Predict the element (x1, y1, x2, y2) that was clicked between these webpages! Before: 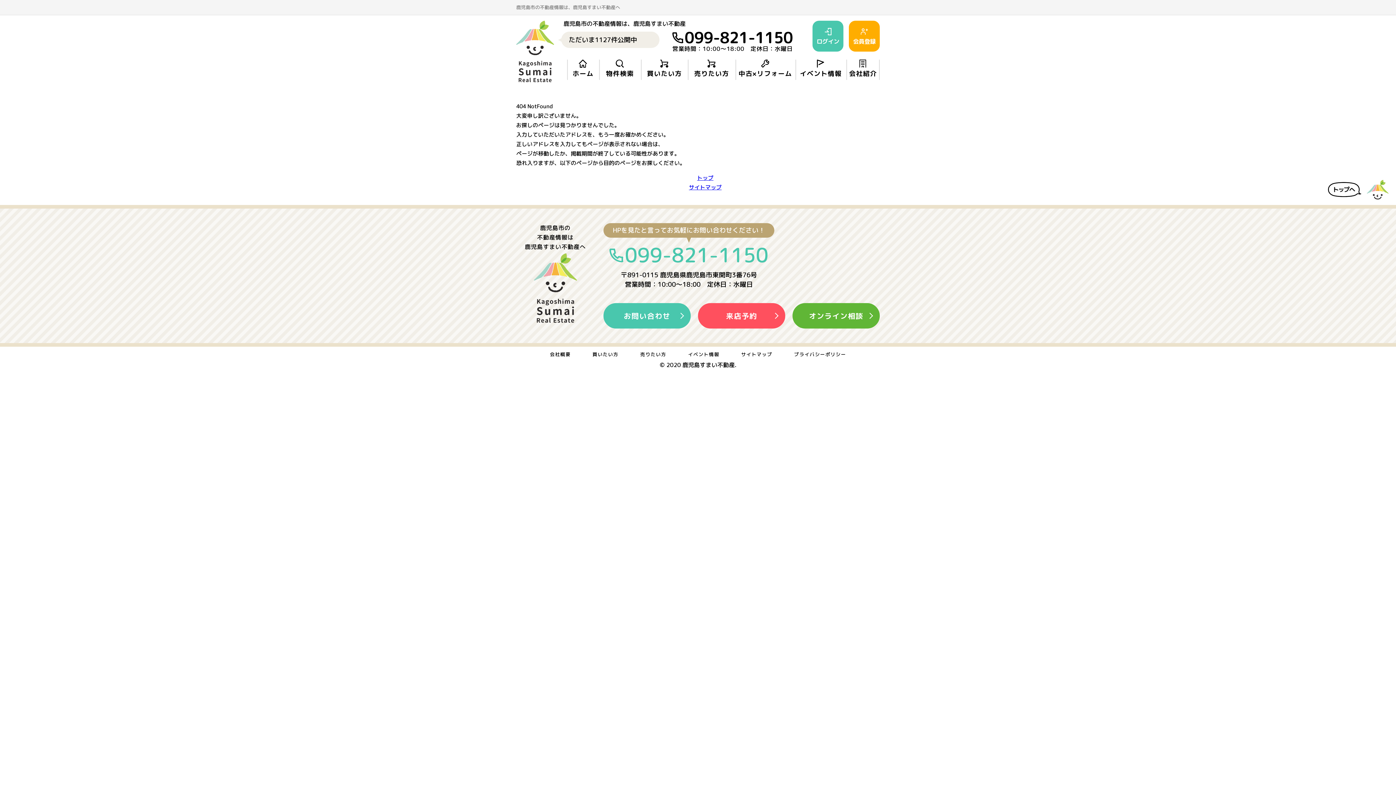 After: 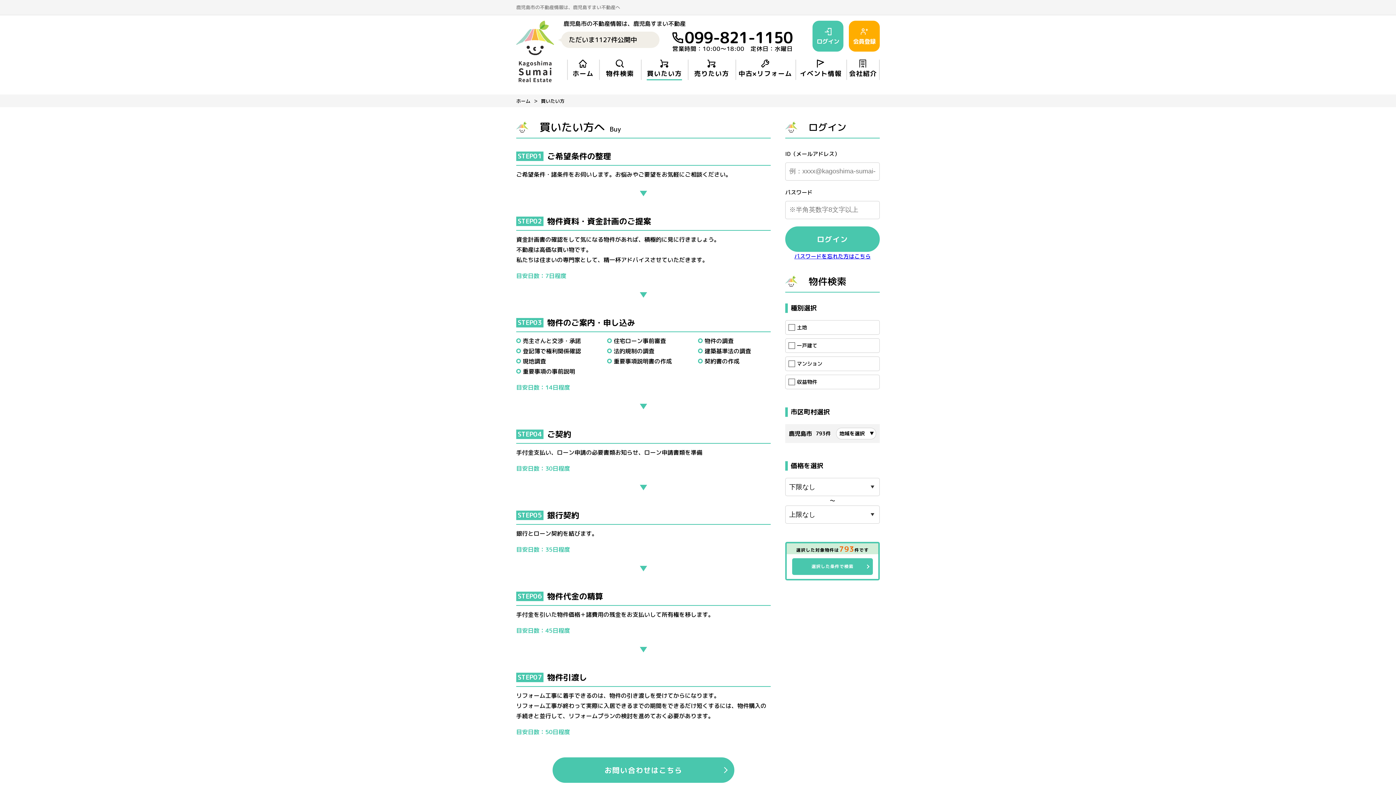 Action: label: 買いたい方 bbox: (581, 352, 629, 356)